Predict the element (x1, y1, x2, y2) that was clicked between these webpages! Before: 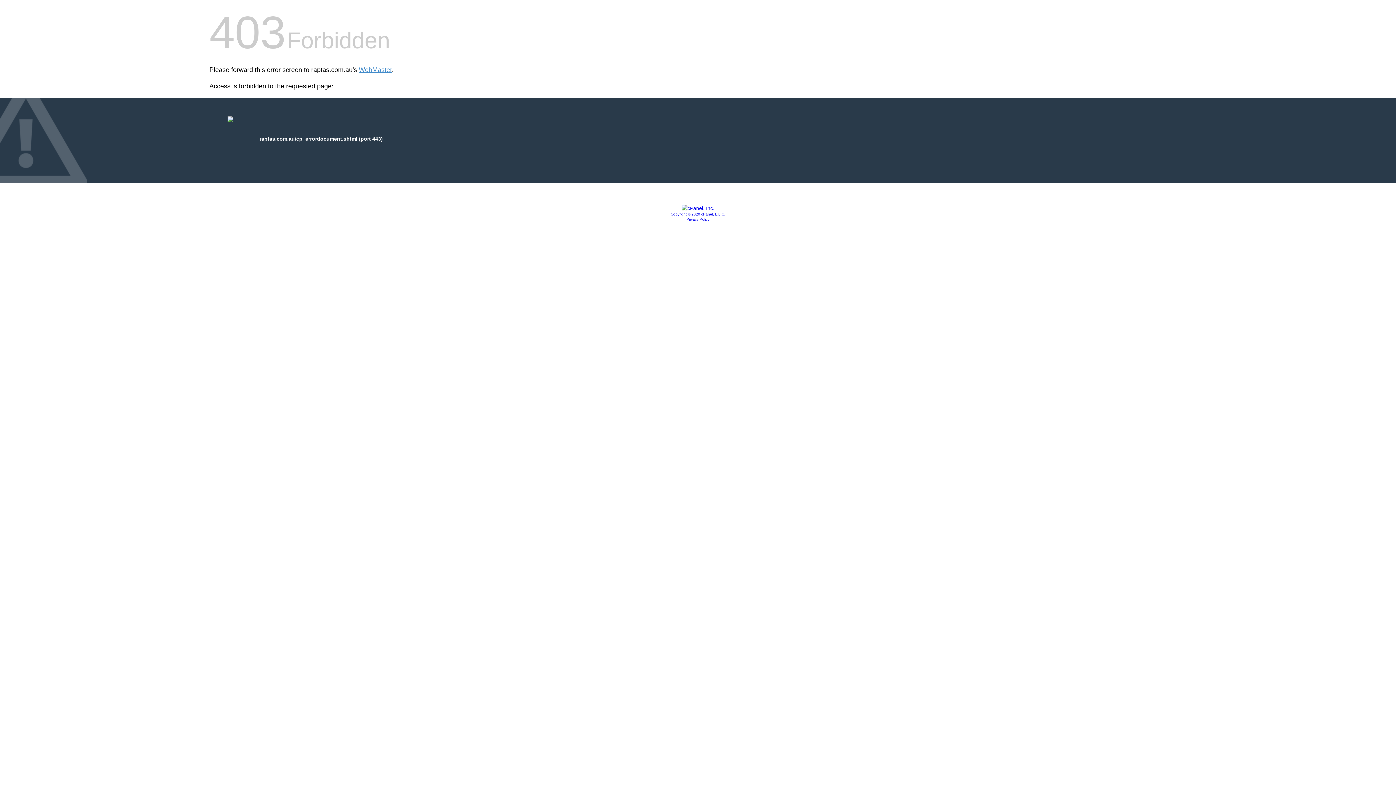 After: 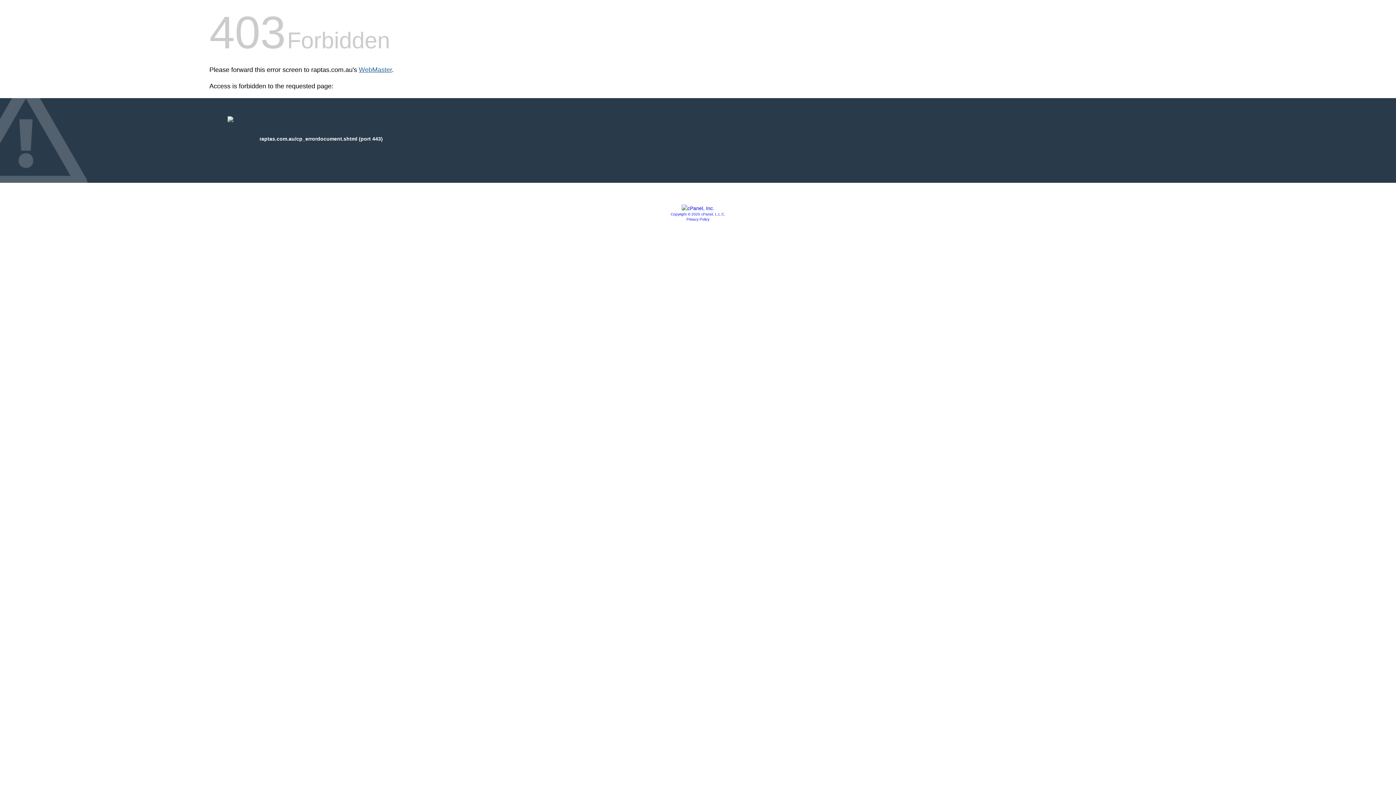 Action: bbox: (358, 66, 392, 73) label: WebMaster